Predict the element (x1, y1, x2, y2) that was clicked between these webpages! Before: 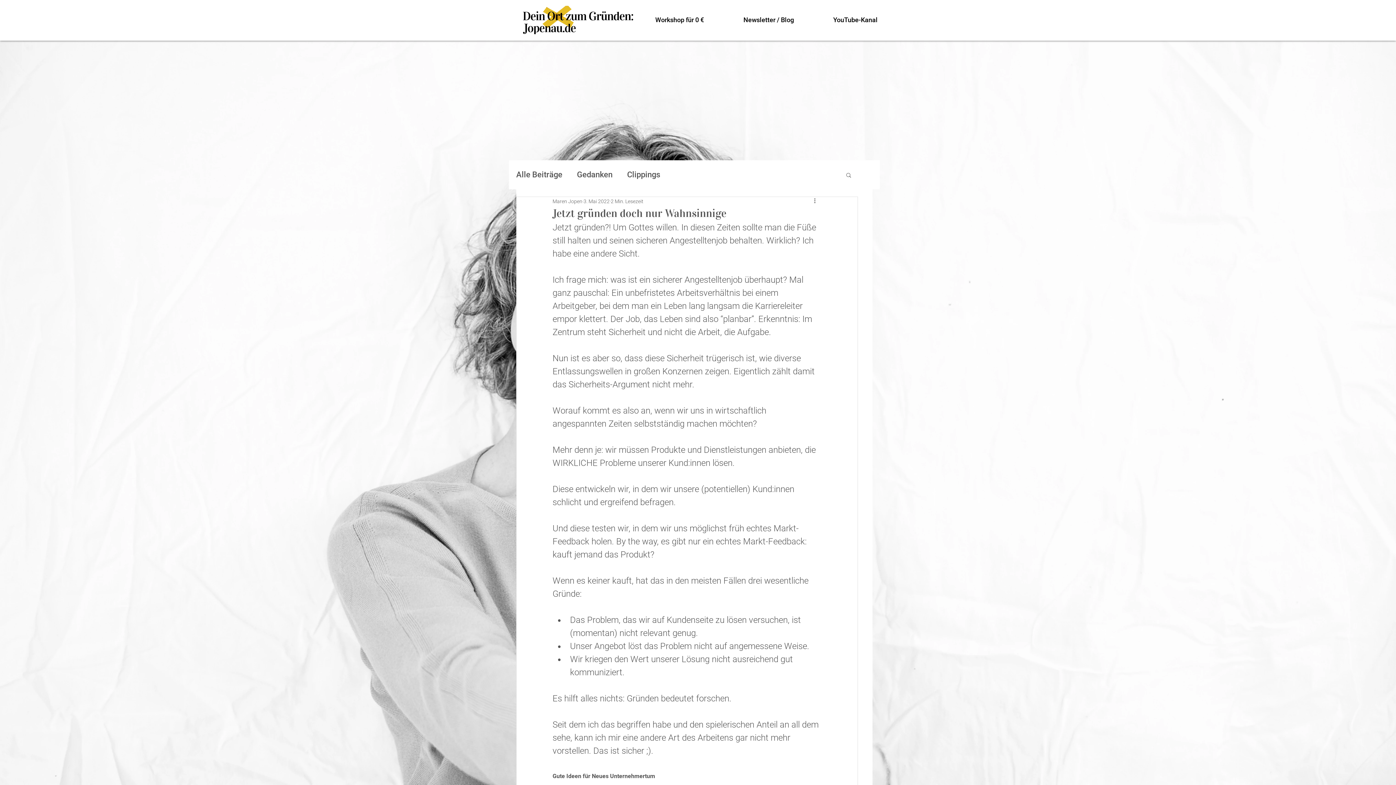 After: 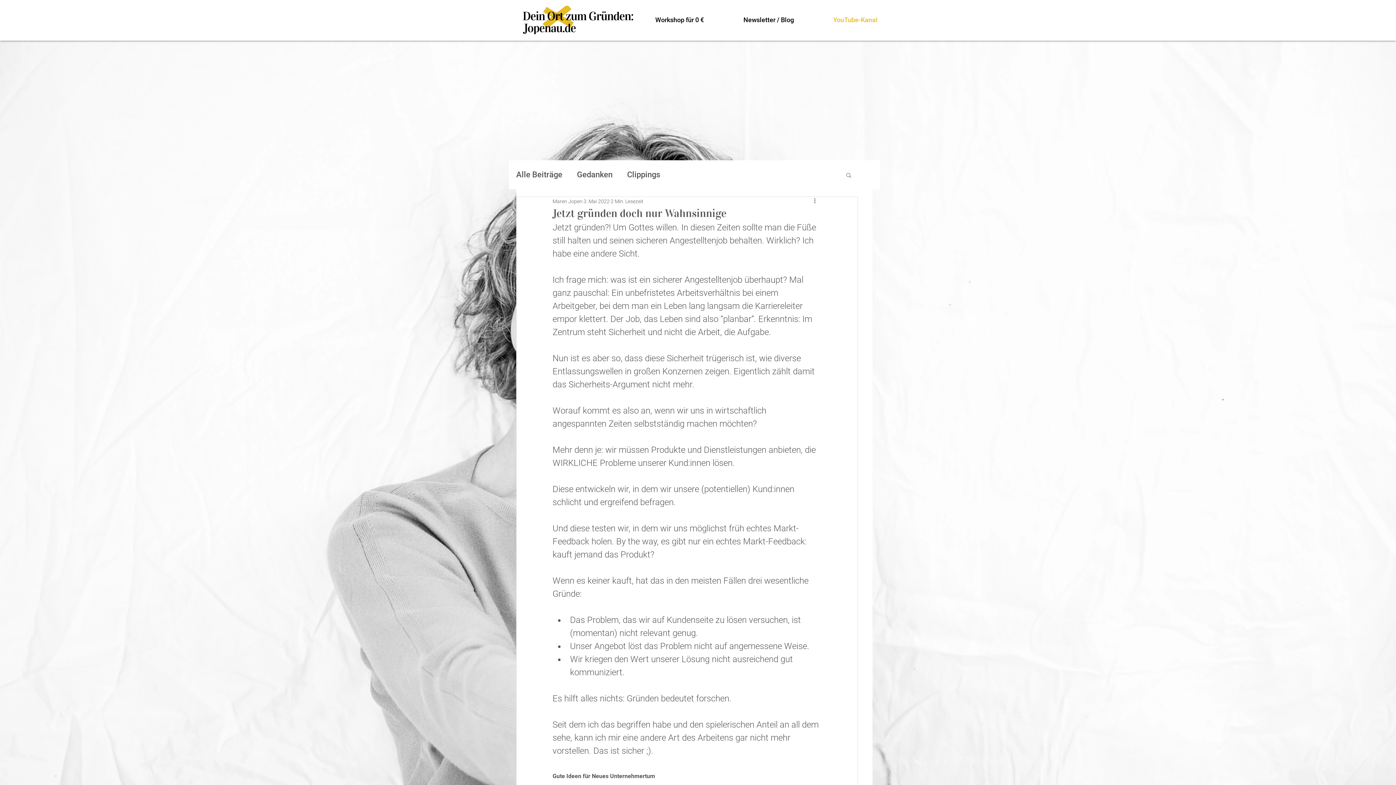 Action: label: YouTube-Kanal bbox: (813, 10, 897, 28)